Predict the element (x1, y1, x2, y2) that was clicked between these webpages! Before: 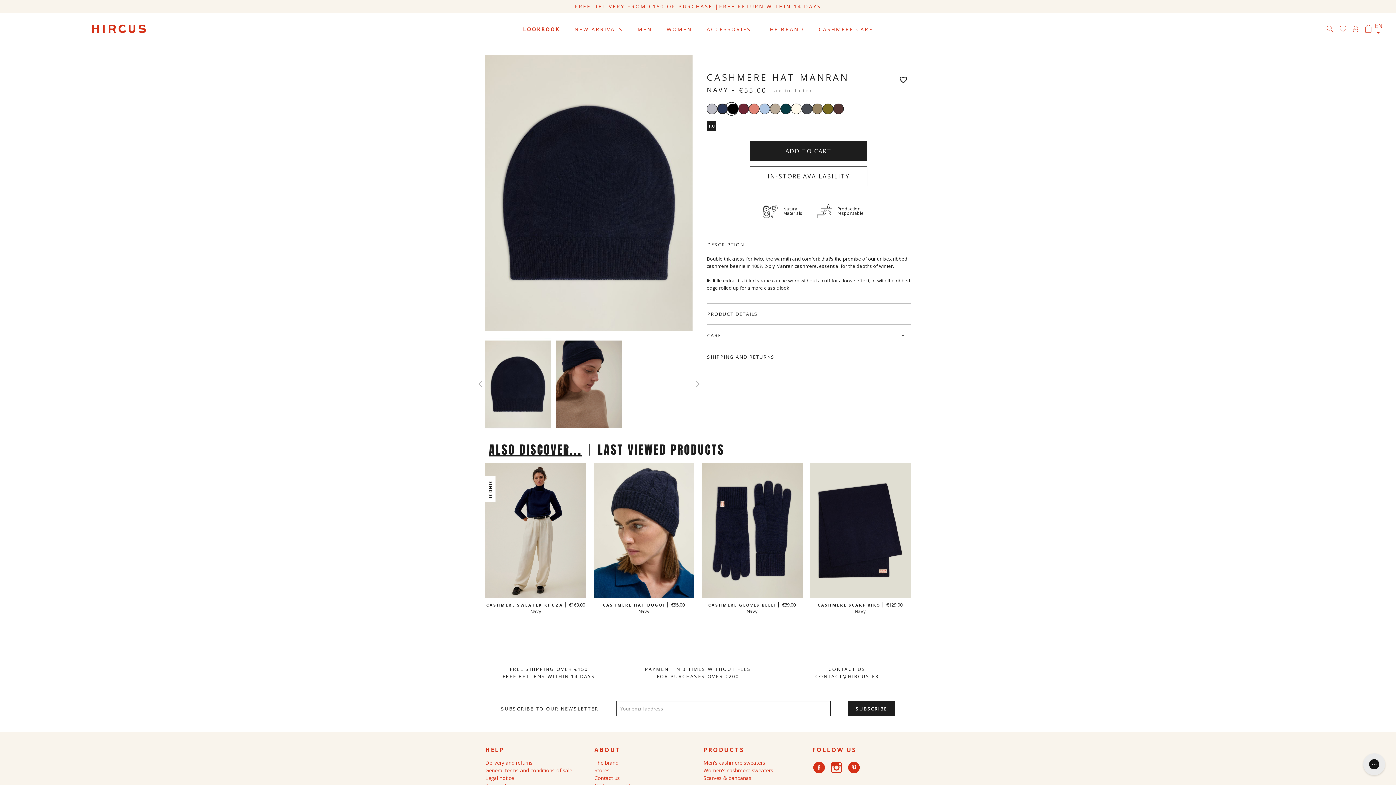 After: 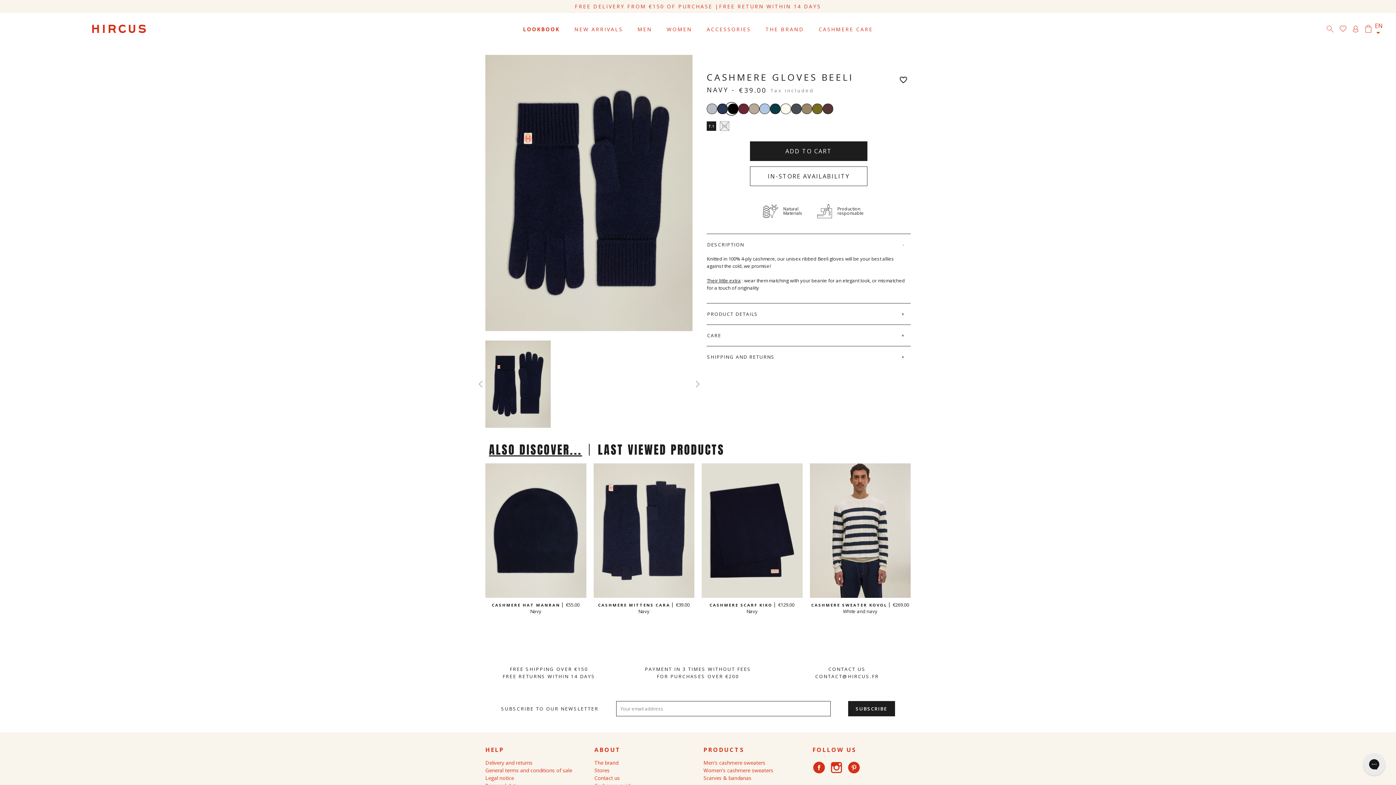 Action: bbox: (708, 602, 776, 607) label: CASHMERE GLOVES BEELI